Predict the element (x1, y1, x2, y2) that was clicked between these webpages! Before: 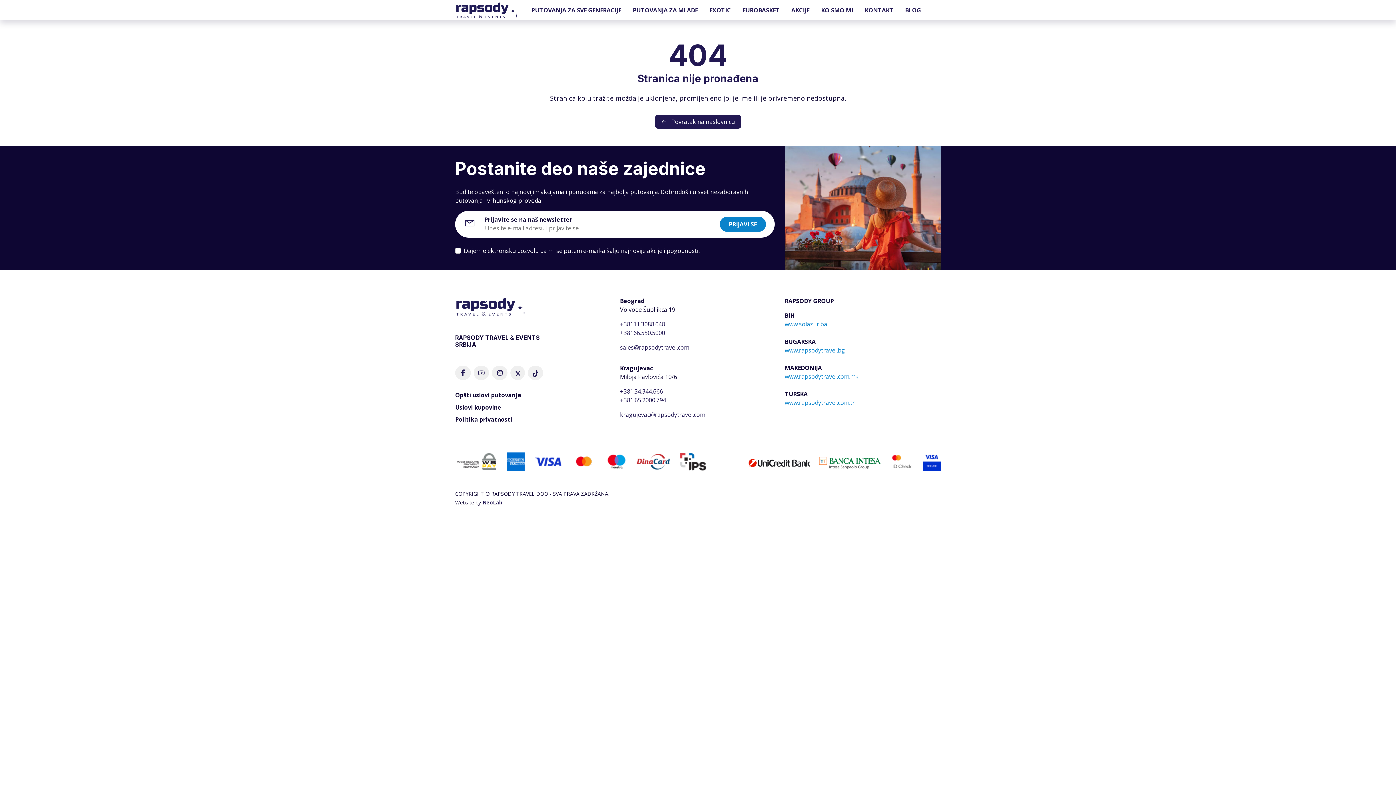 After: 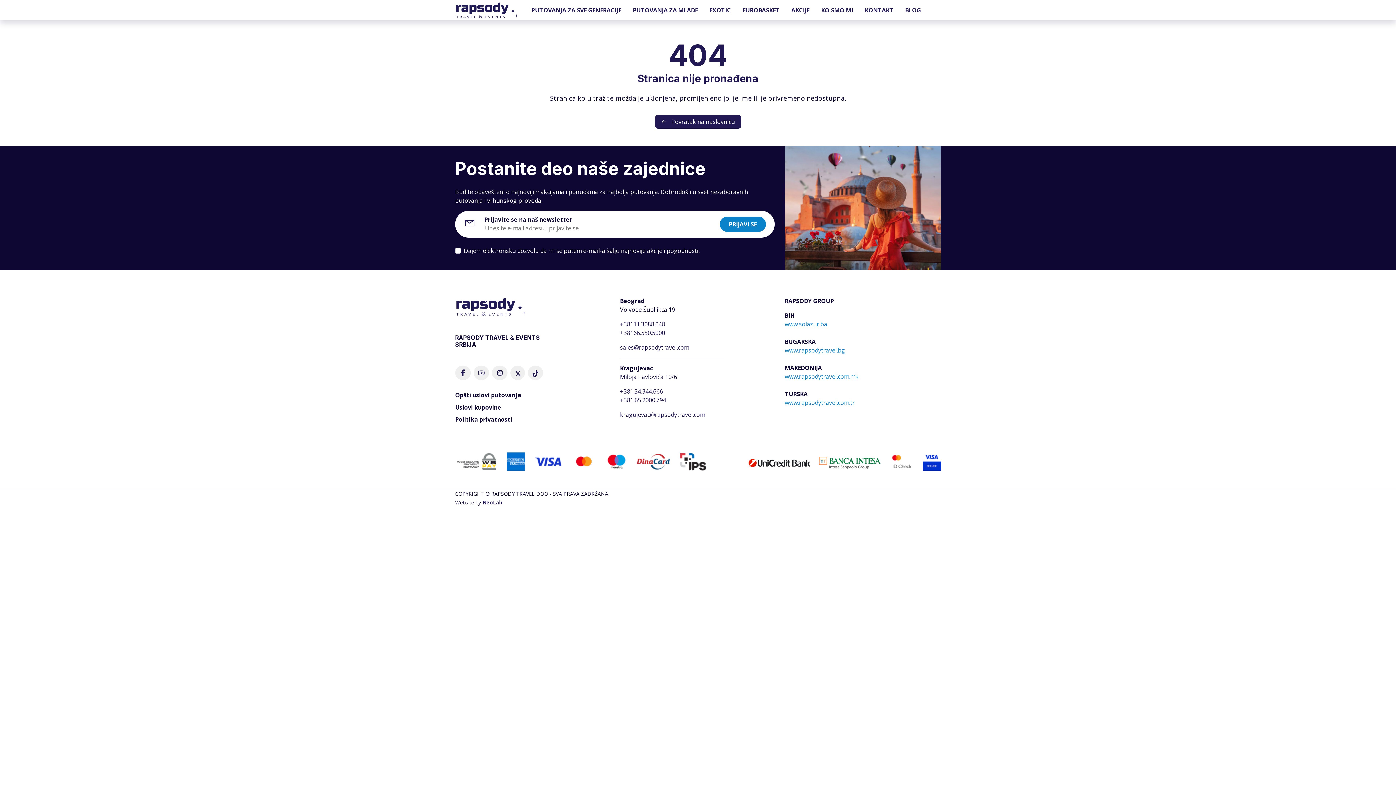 Action: bbox: (922, 457, 941, 465)